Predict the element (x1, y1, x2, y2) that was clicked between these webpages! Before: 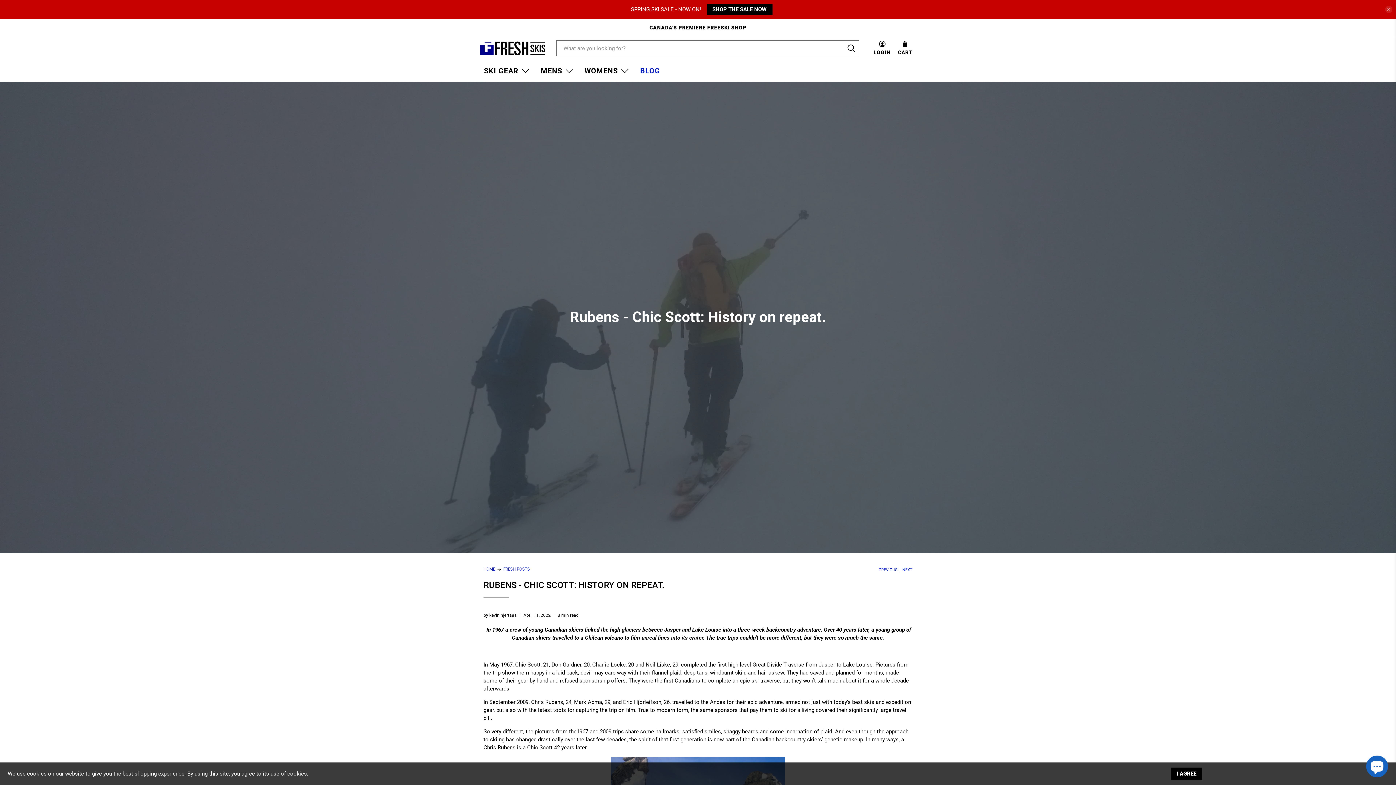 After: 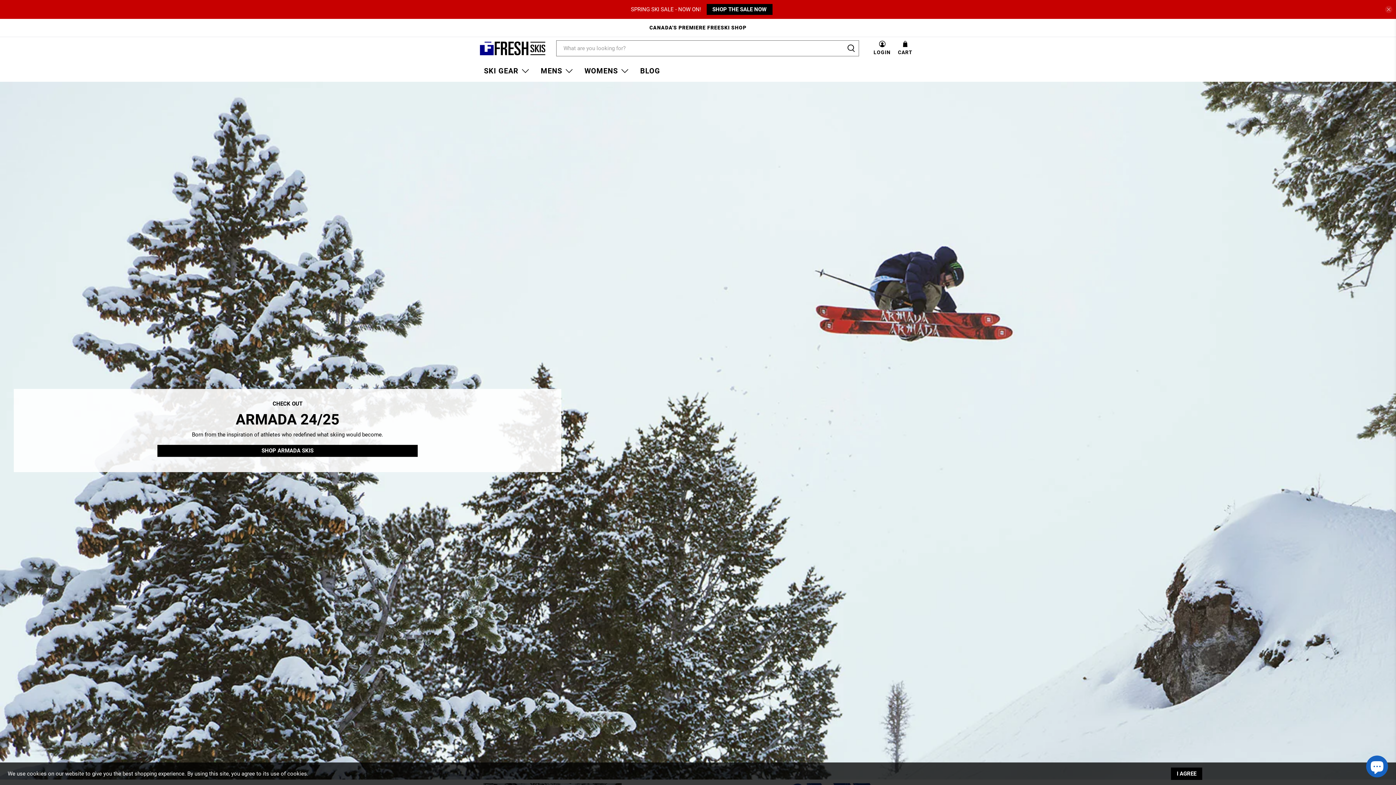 Action: bbox: (480, 41, 545, 55)